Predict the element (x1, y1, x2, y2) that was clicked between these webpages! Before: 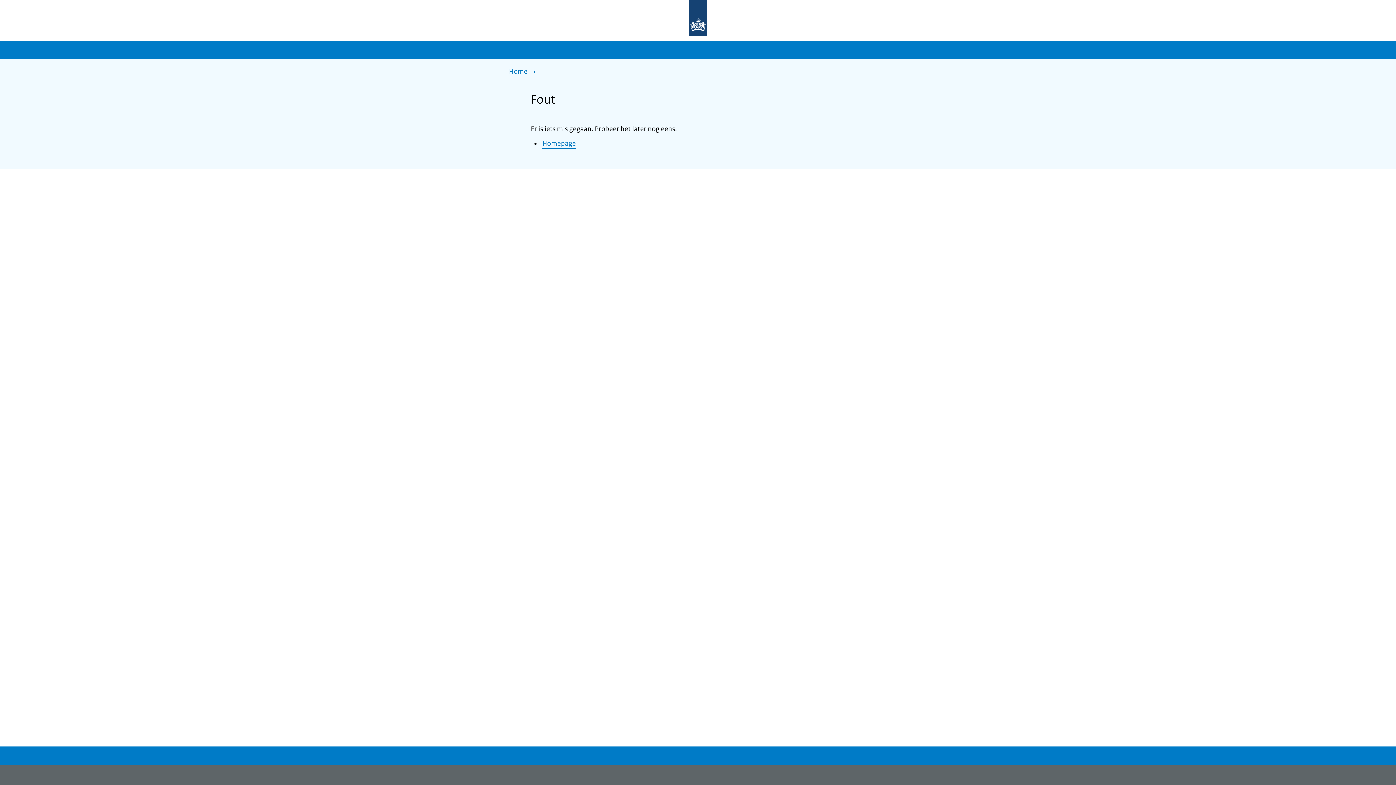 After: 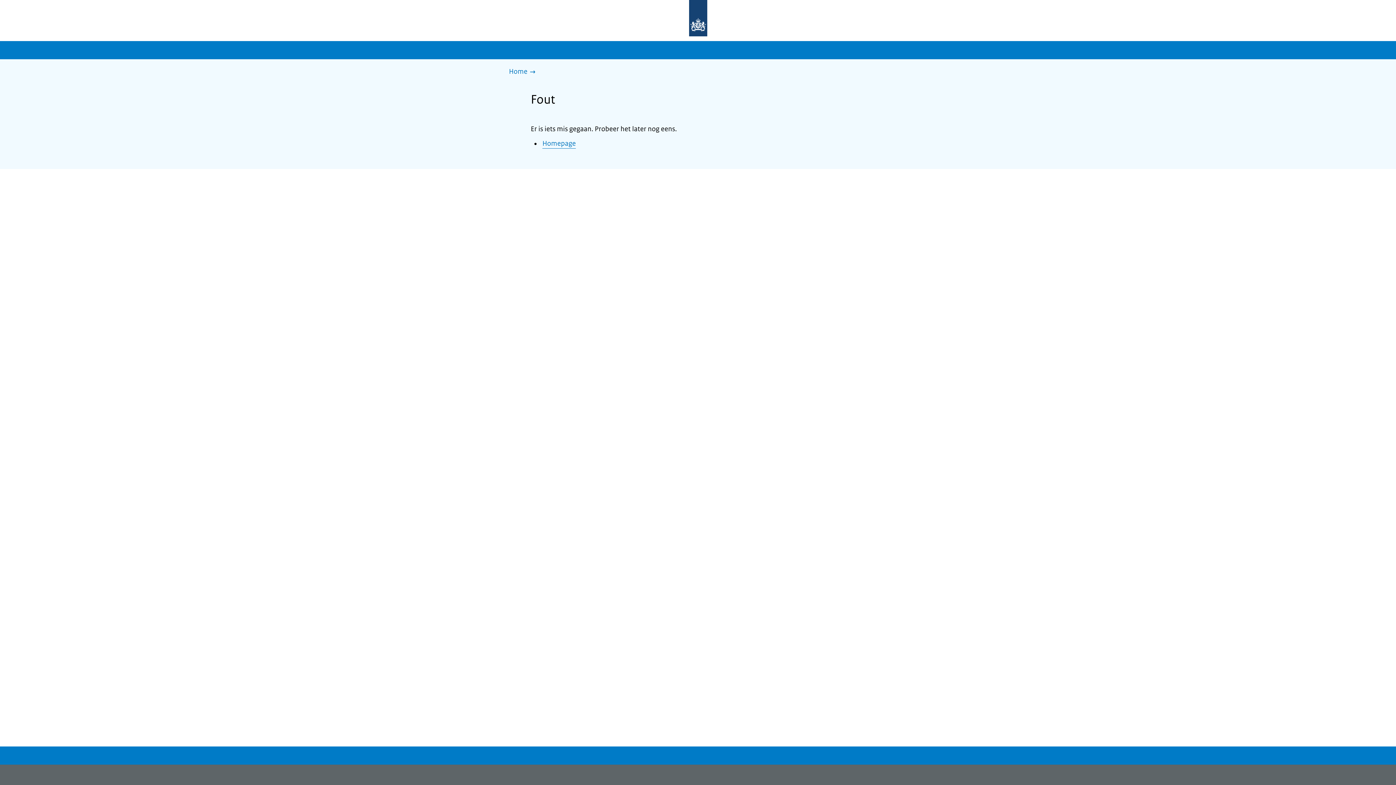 Action: label: Naar de homepage bbox: (677, 0, 719, 37)